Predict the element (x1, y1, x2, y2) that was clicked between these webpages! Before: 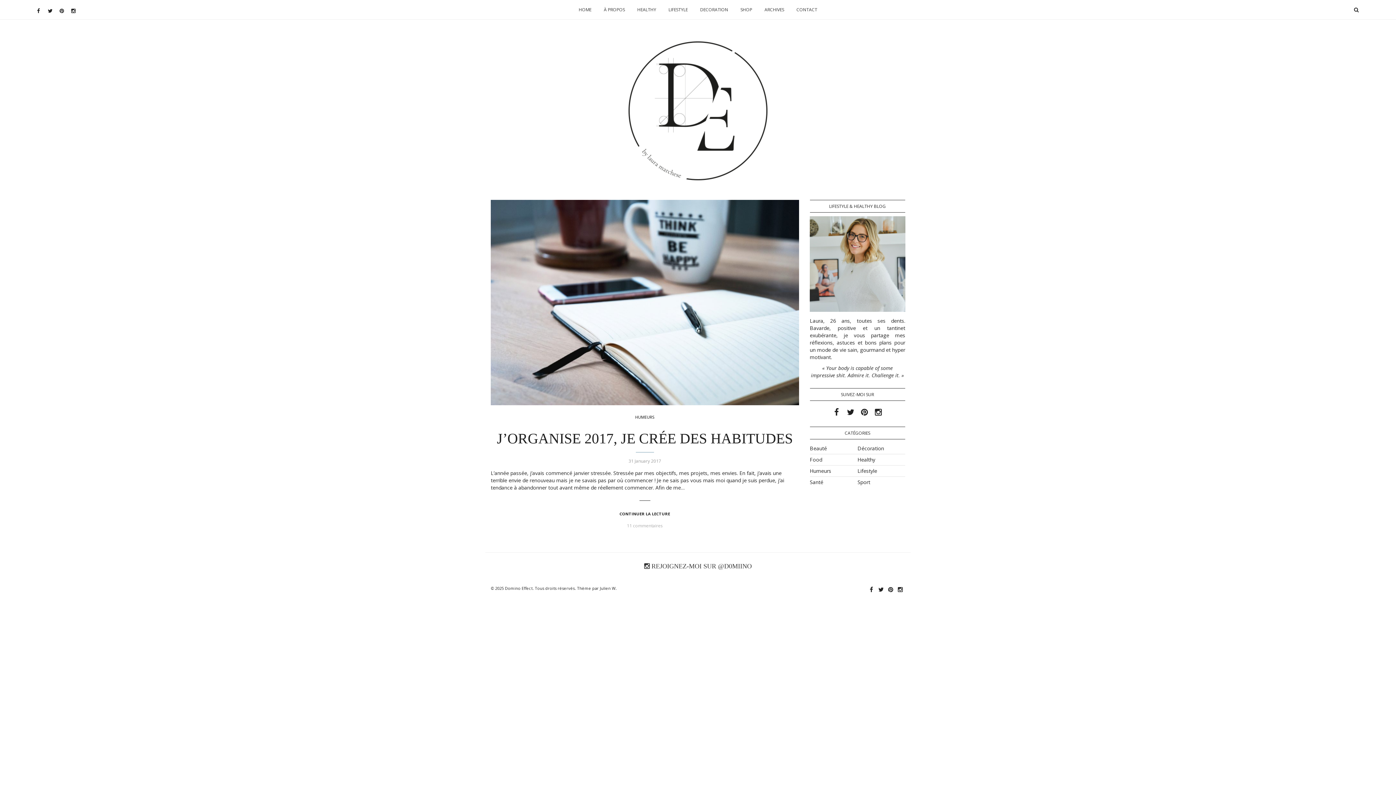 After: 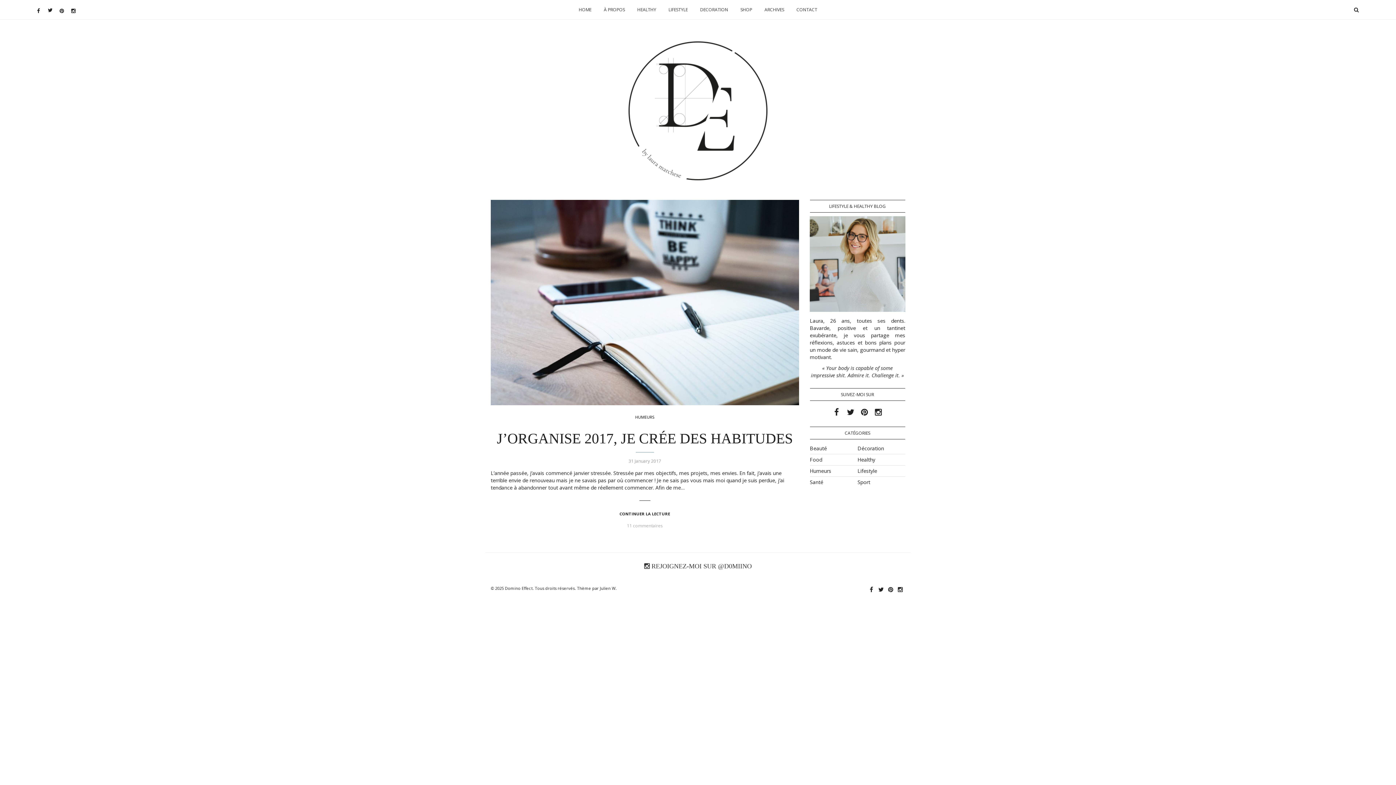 Action: bbox: (44, 0, 56, 20)